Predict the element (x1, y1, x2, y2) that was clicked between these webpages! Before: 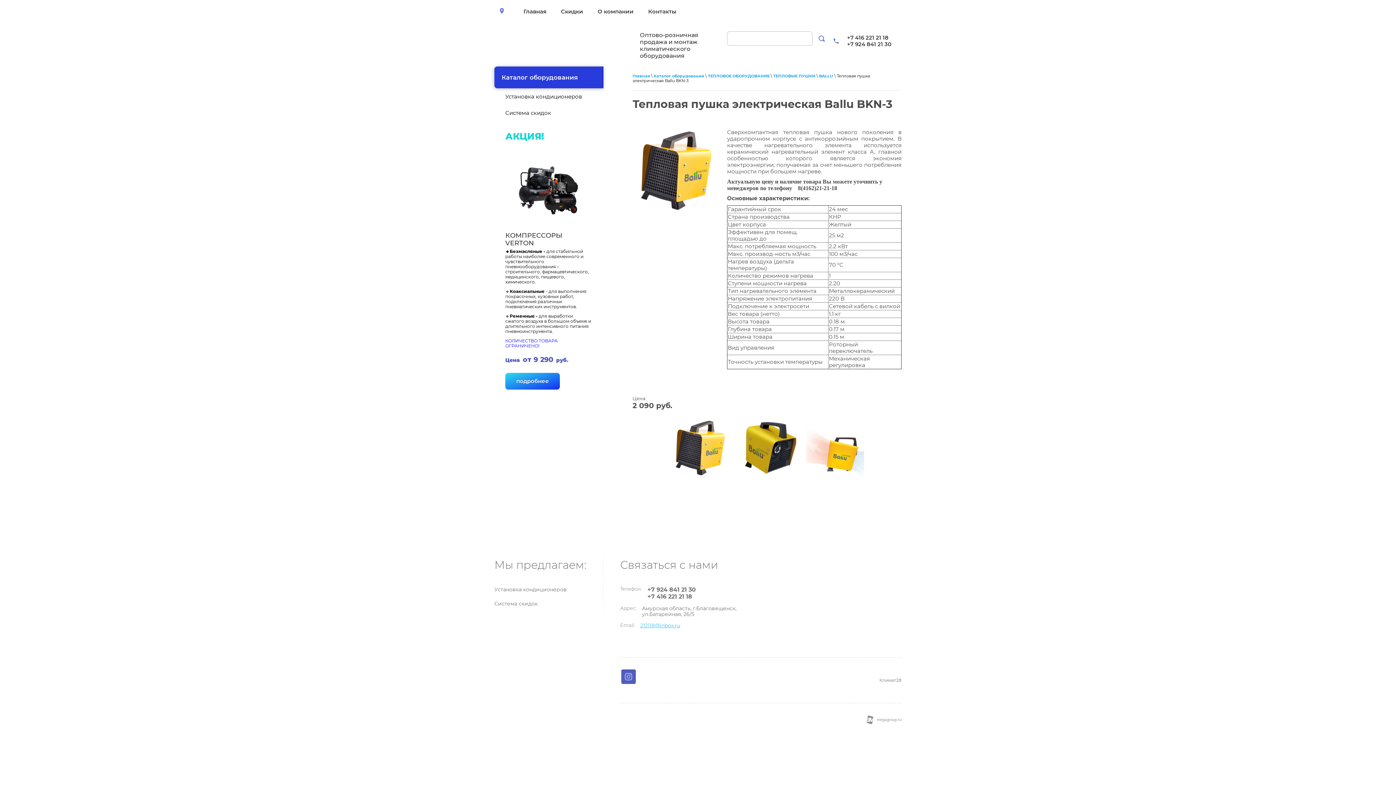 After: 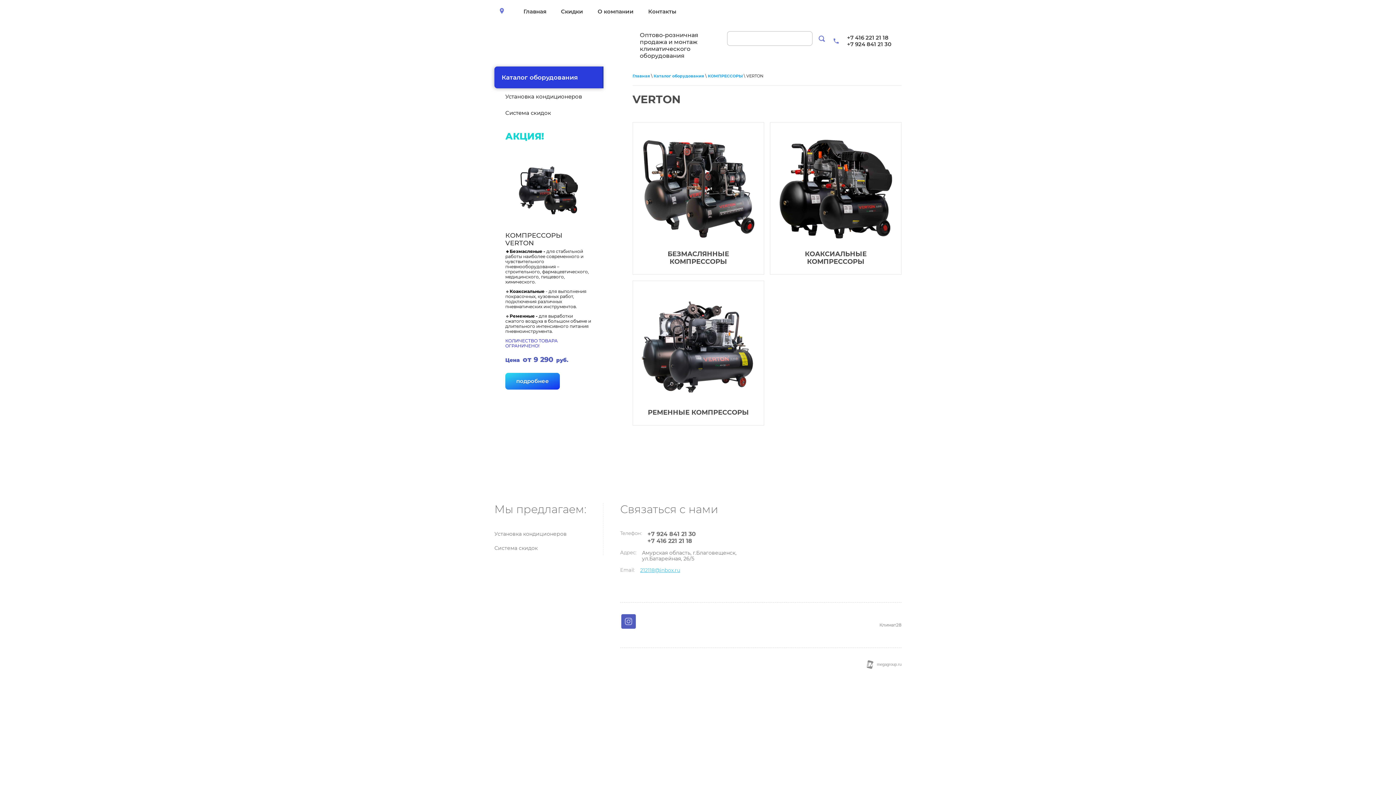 Action: bbox: (505, 373, 560, 389) label: подробнее